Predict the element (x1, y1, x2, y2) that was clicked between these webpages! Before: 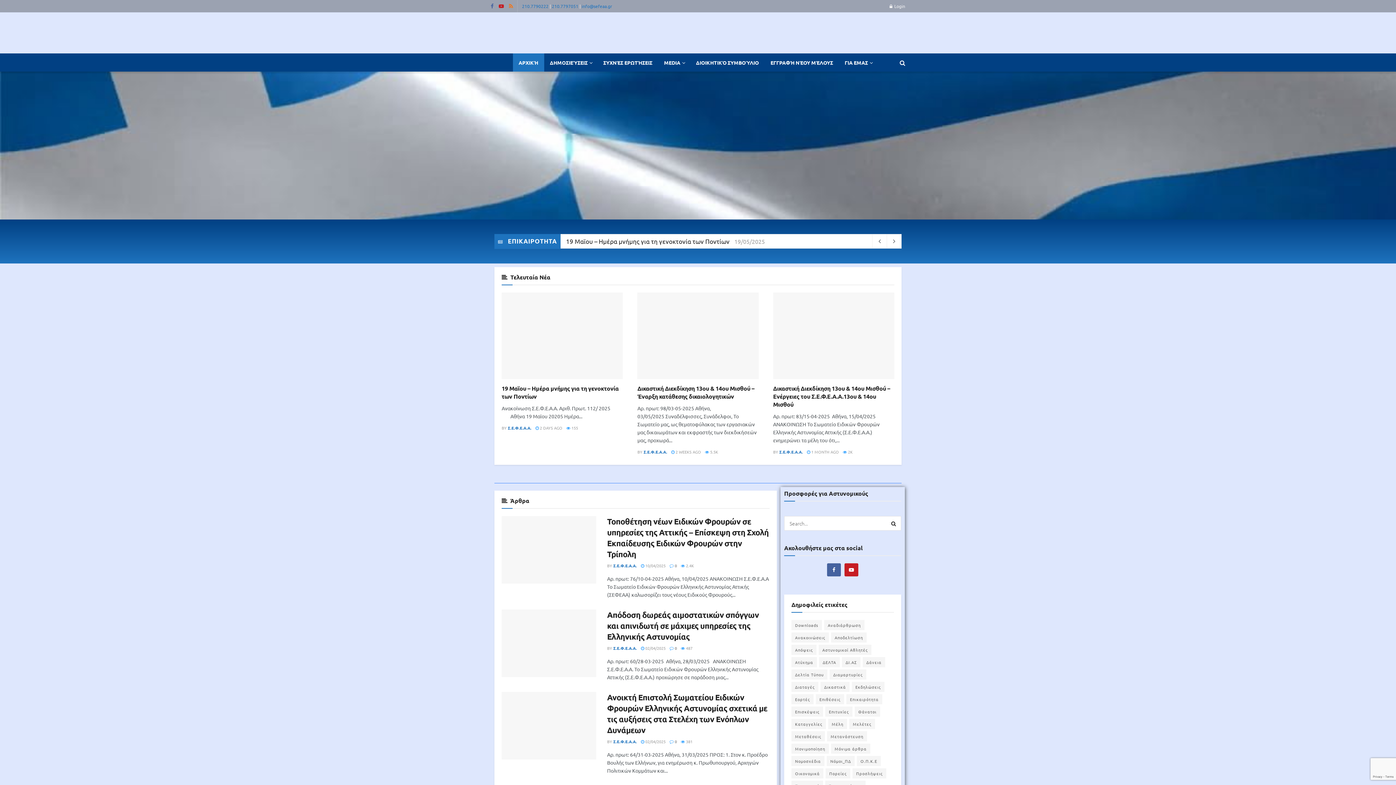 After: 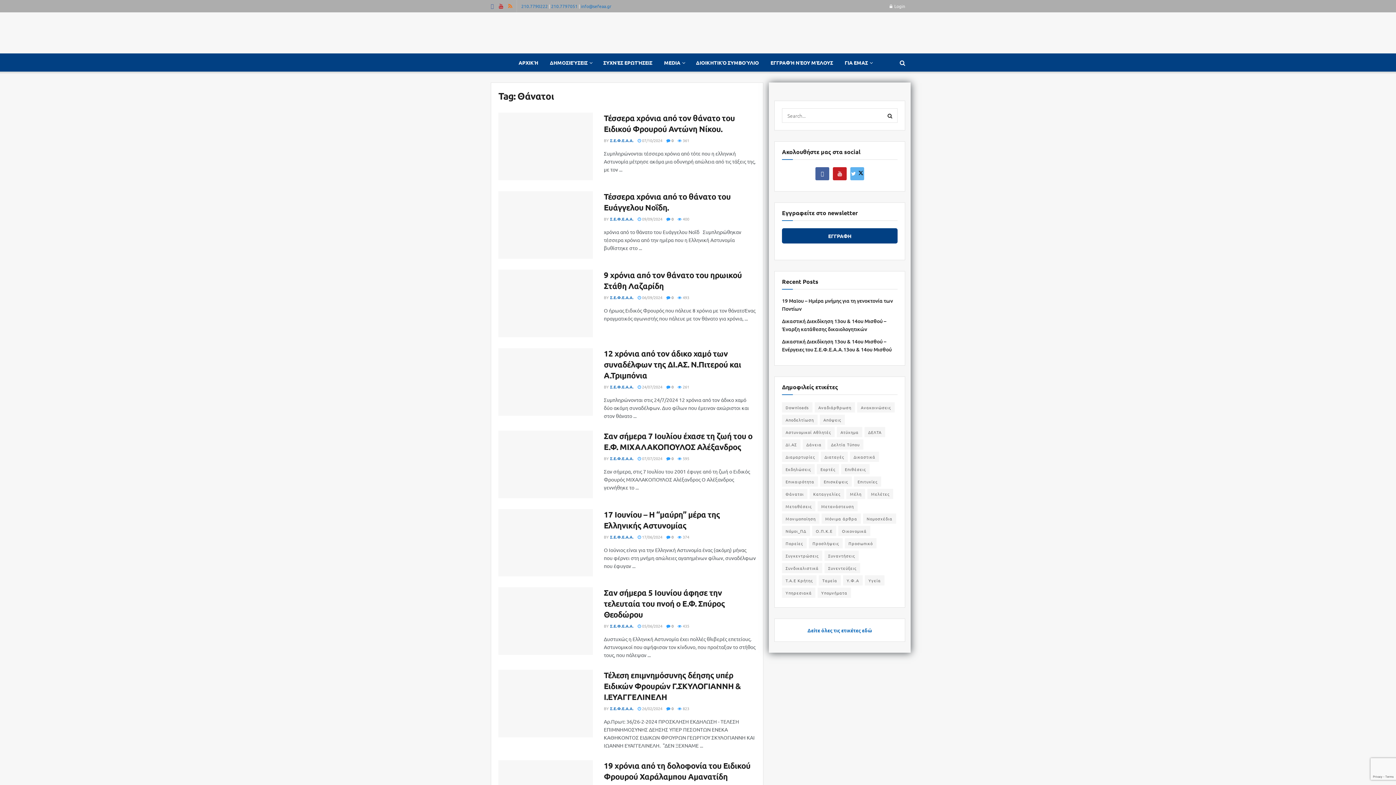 Action: label: Θάνατοι (135 items) bbox: (854, 707, 880, 717)